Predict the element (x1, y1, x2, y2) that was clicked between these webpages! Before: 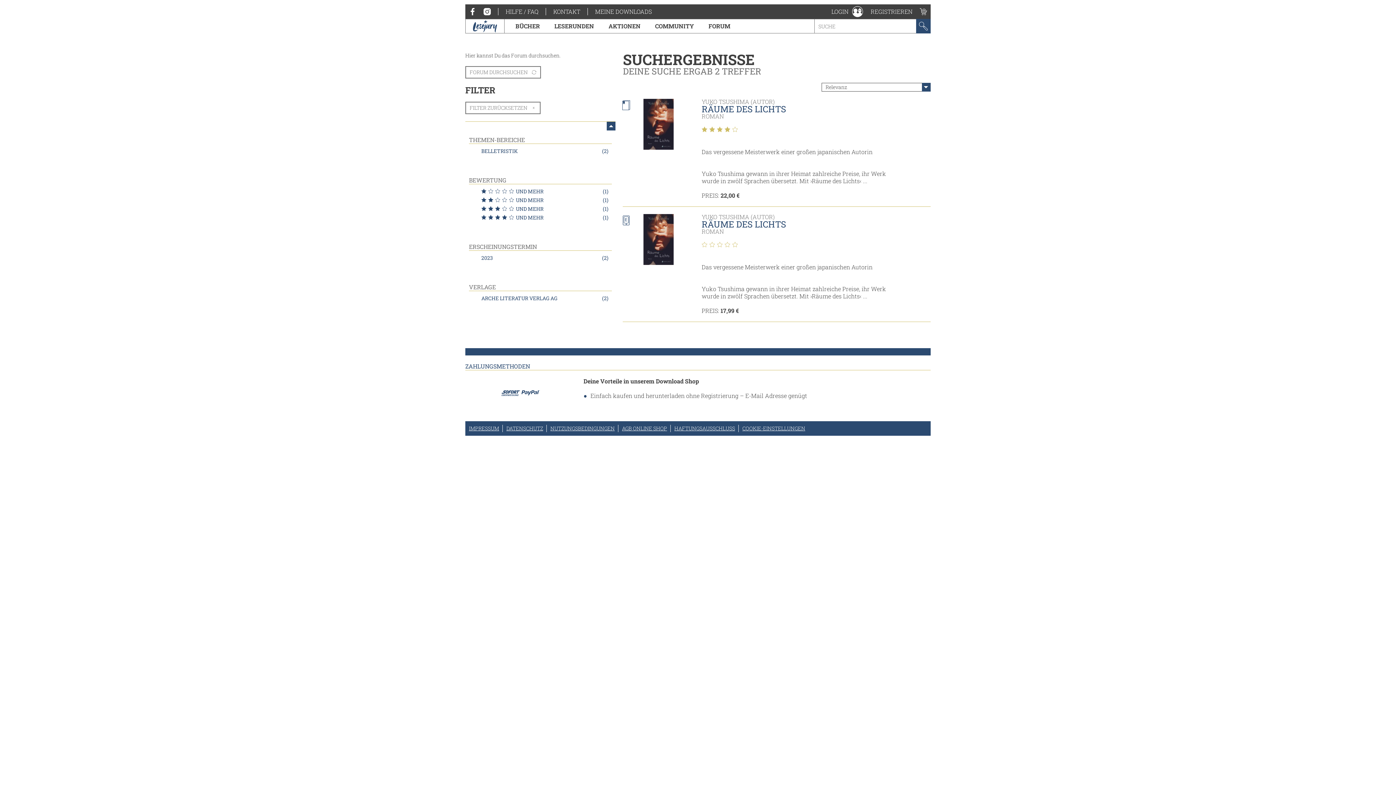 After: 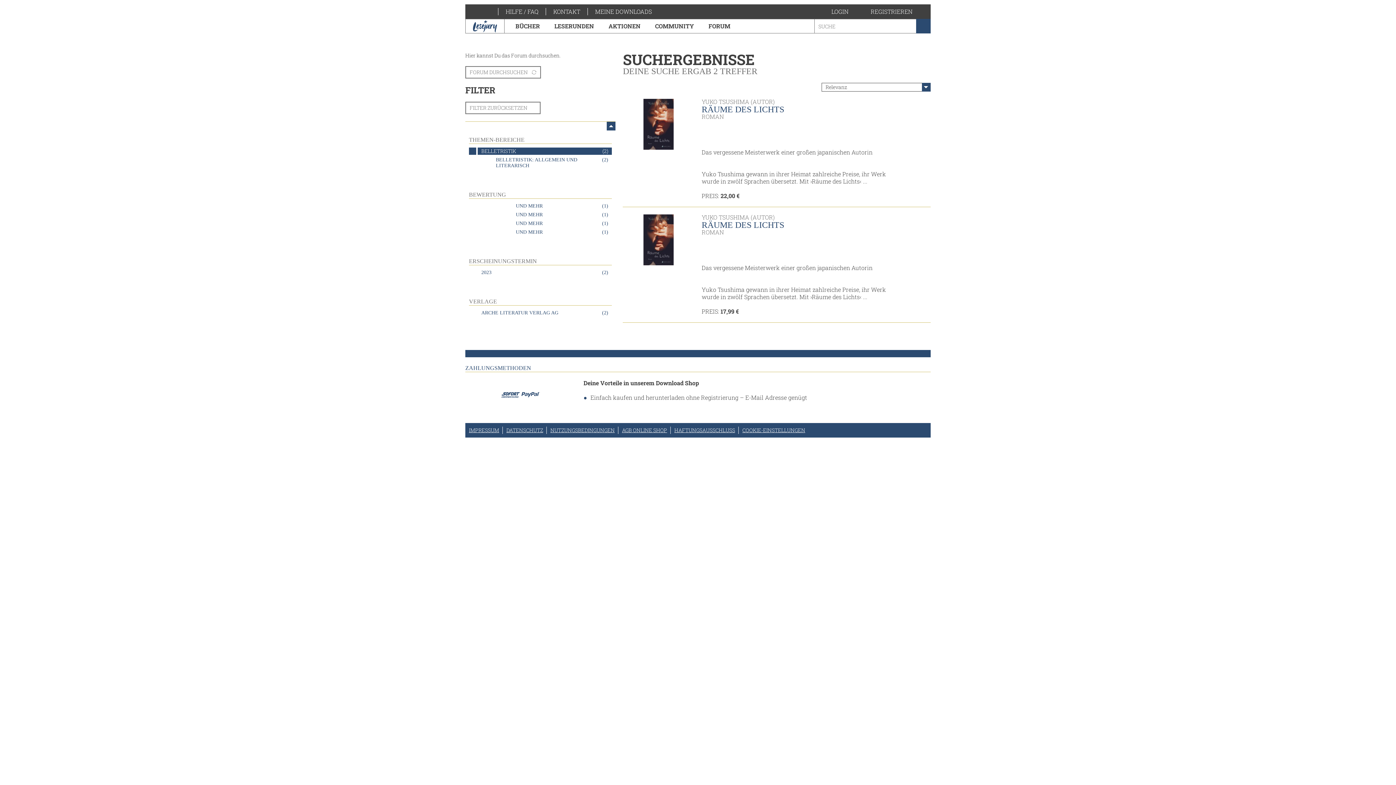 Action: bbox: (477, 147, 612, 154) label: BELLETRISTIK
(2)